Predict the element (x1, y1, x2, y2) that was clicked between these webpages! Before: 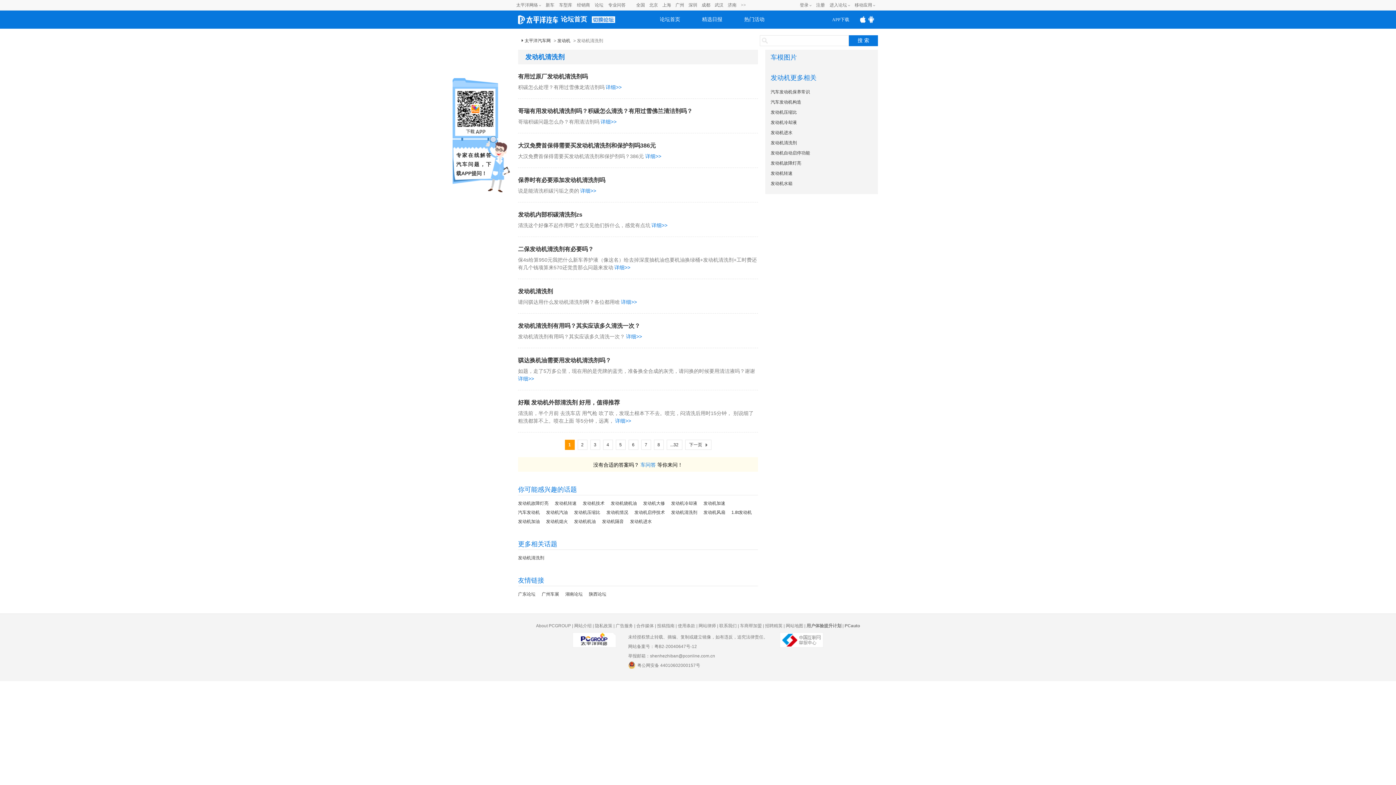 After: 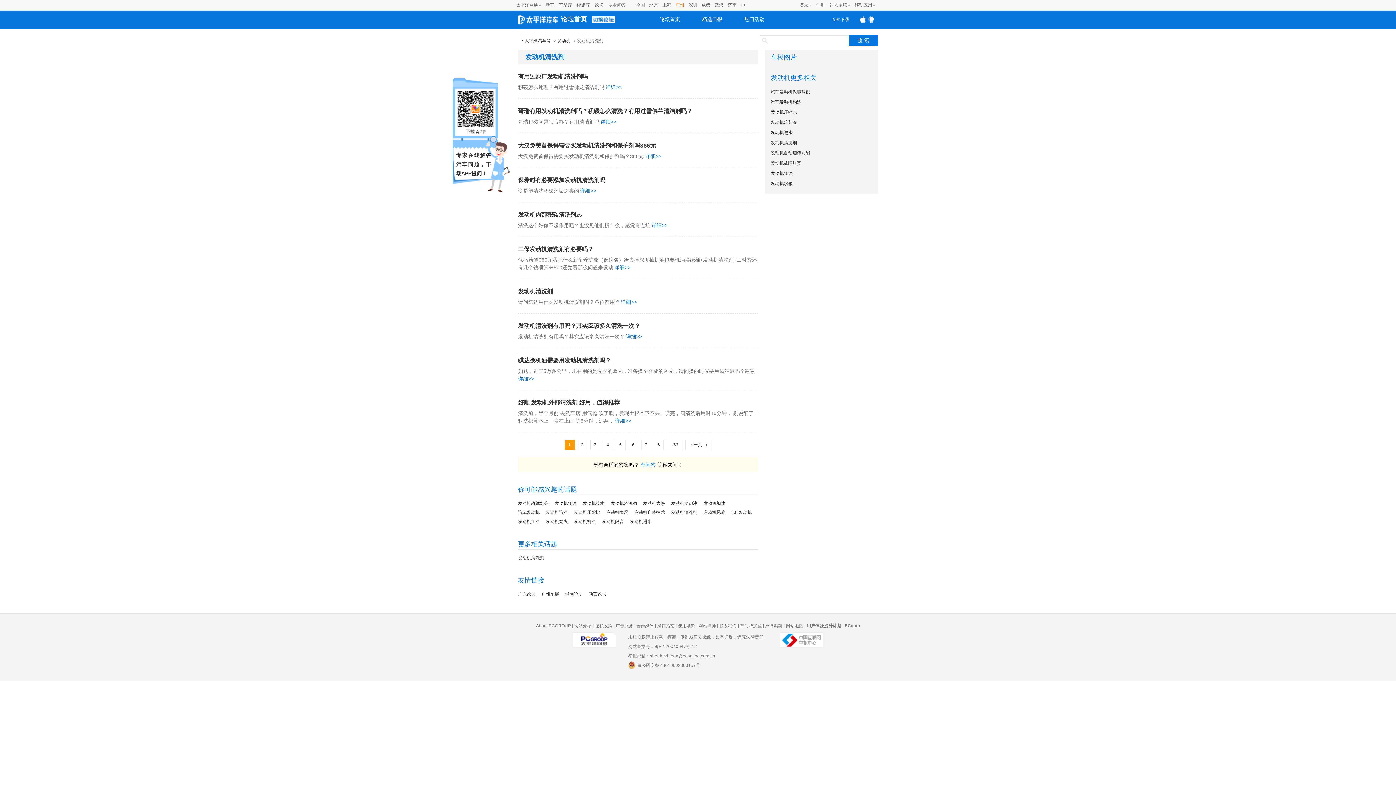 Action: bbox: (675, 2, 684, 7) label: 广州